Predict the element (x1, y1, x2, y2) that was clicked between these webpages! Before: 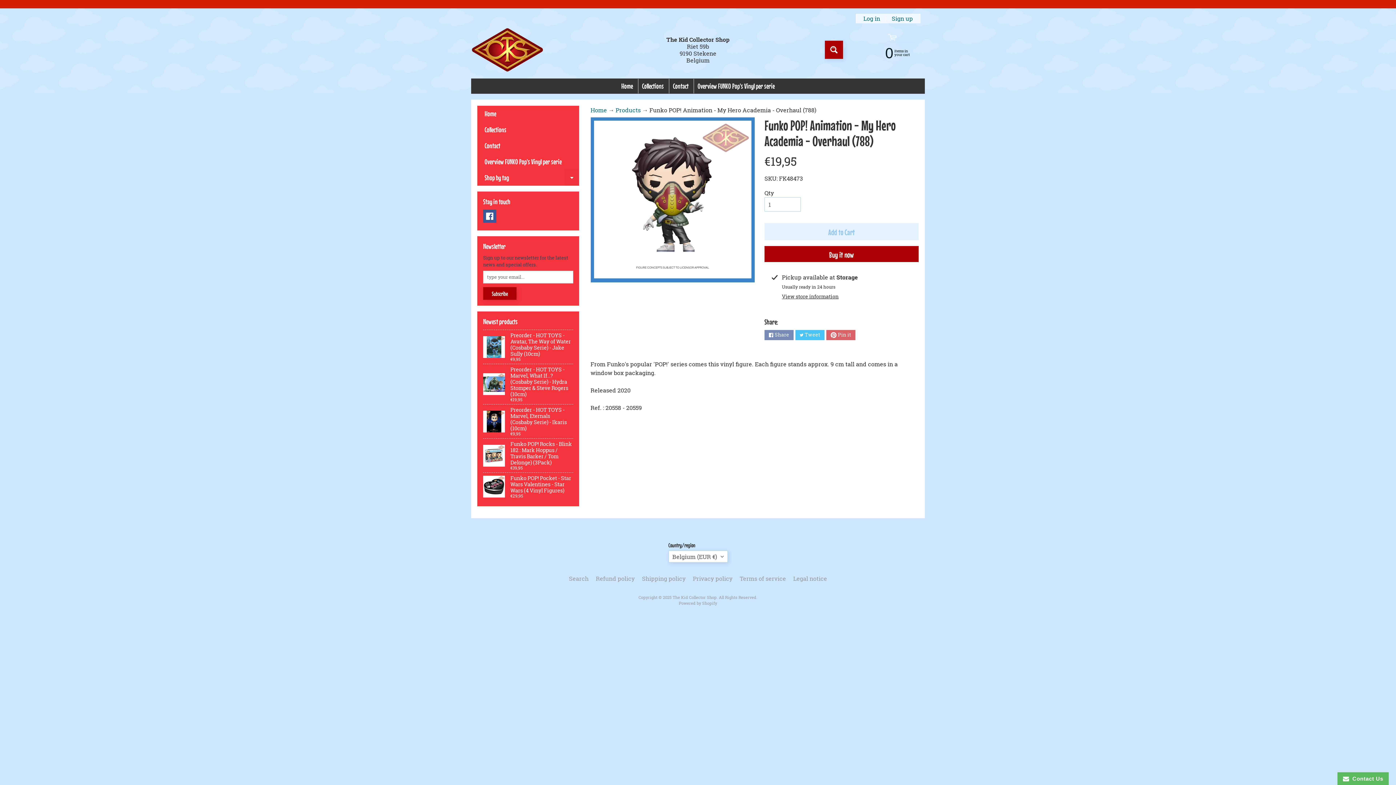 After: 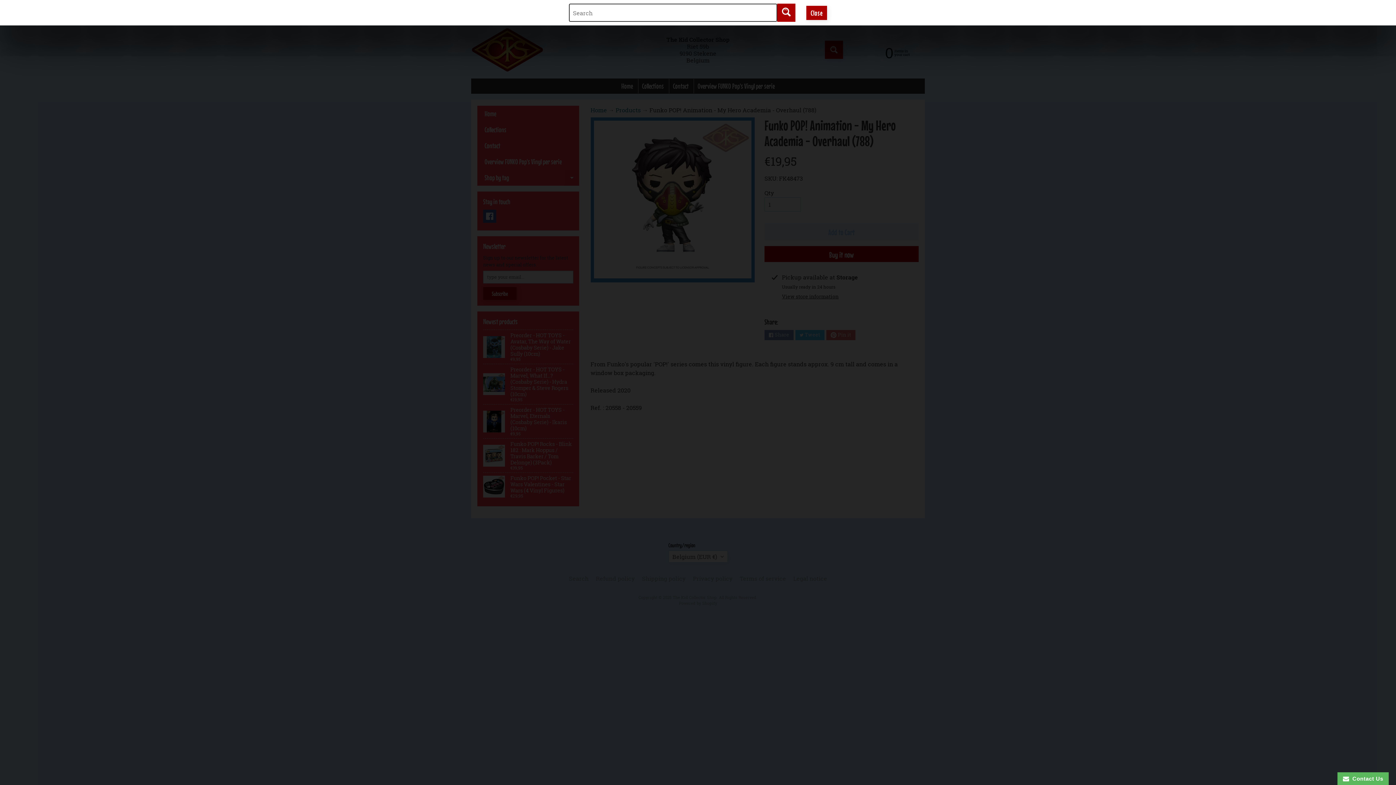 Action: label: Search bbox: (825, 40, 843, 58)